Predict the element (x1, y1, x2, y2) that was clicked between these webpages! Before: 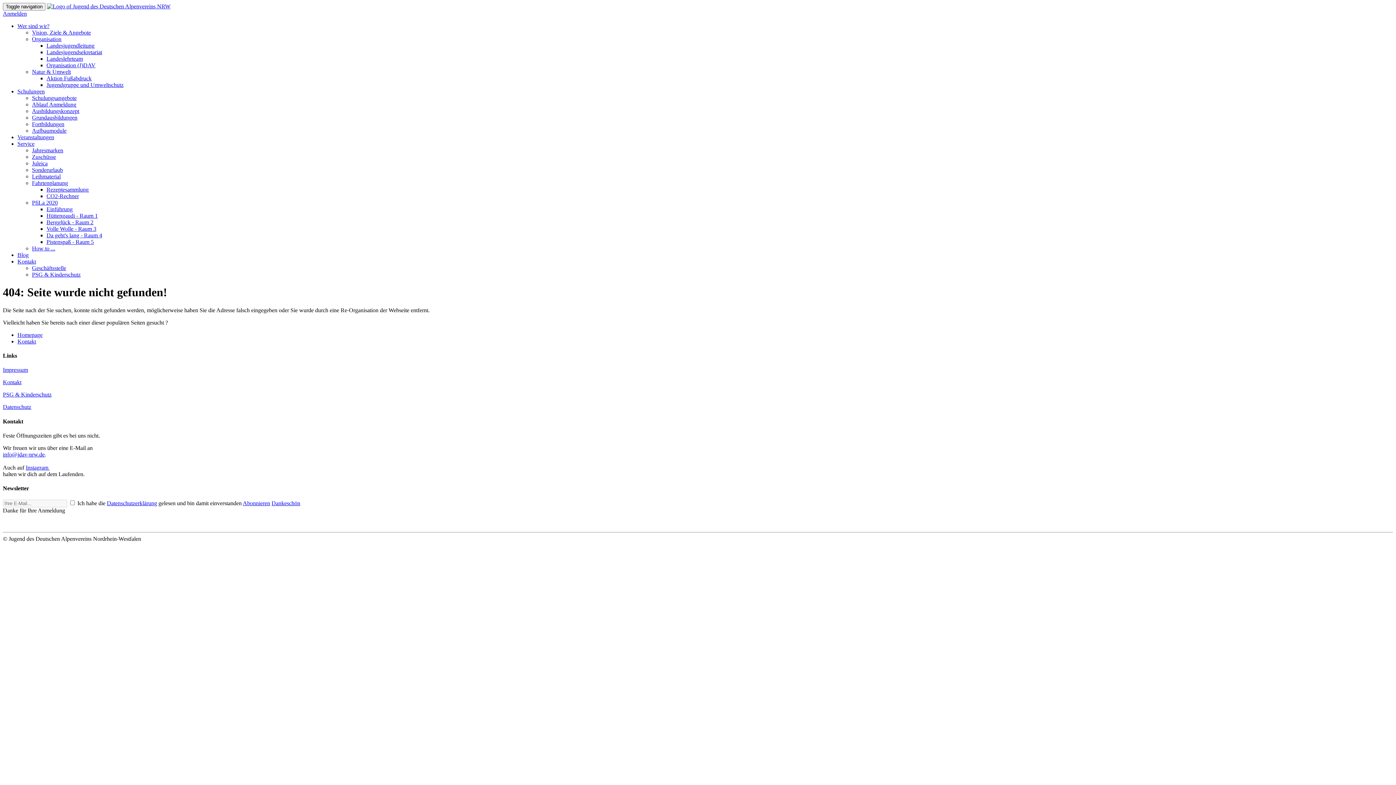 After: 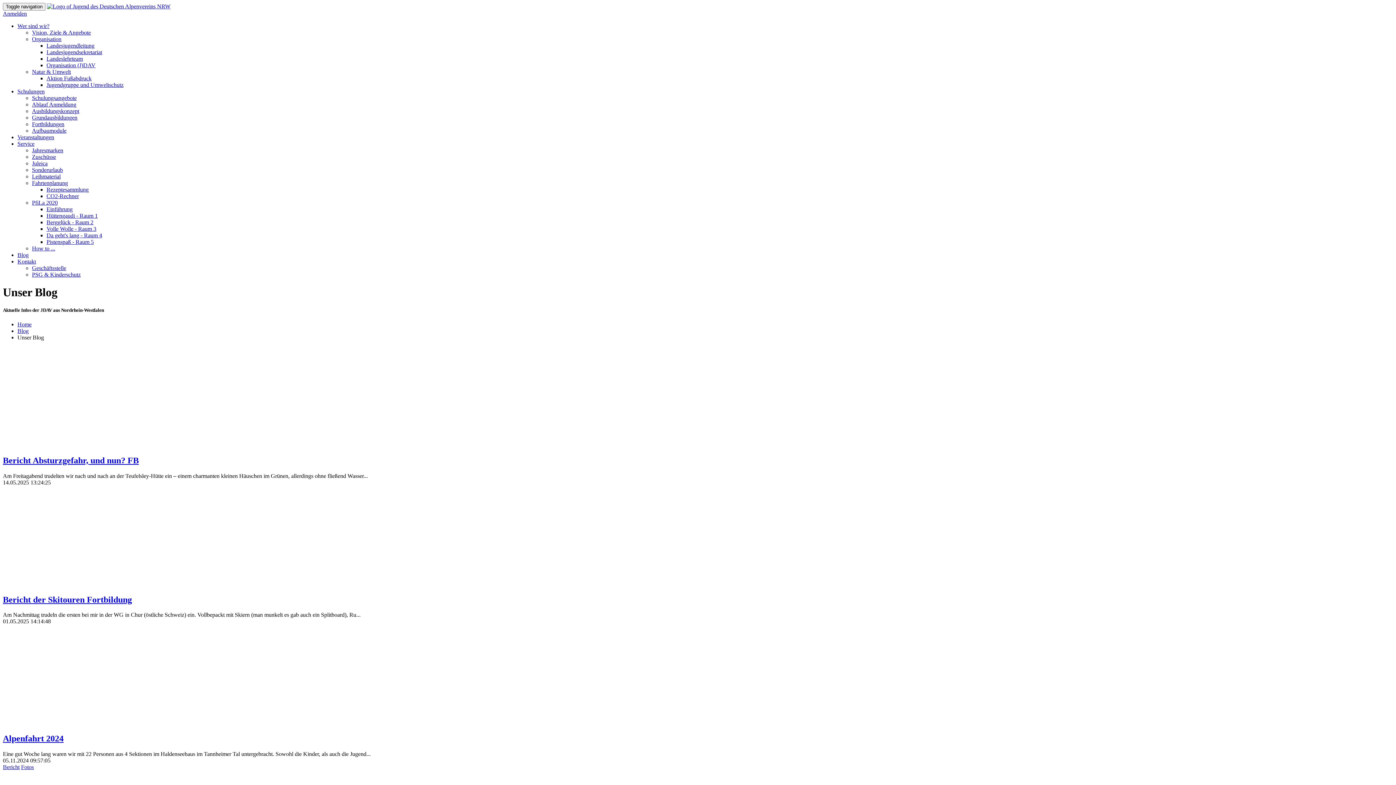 Action: label: Blog bbox: (17, 252, 28, 258)